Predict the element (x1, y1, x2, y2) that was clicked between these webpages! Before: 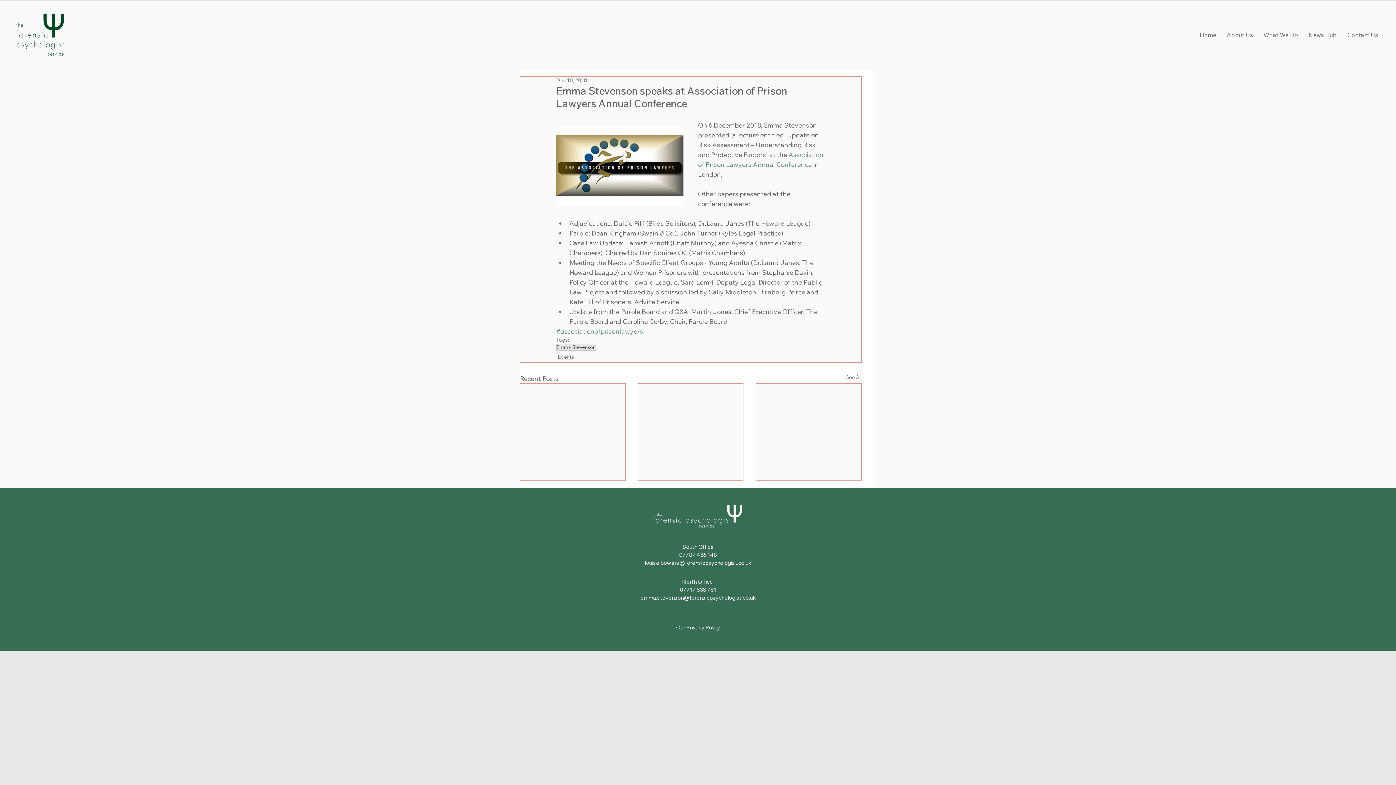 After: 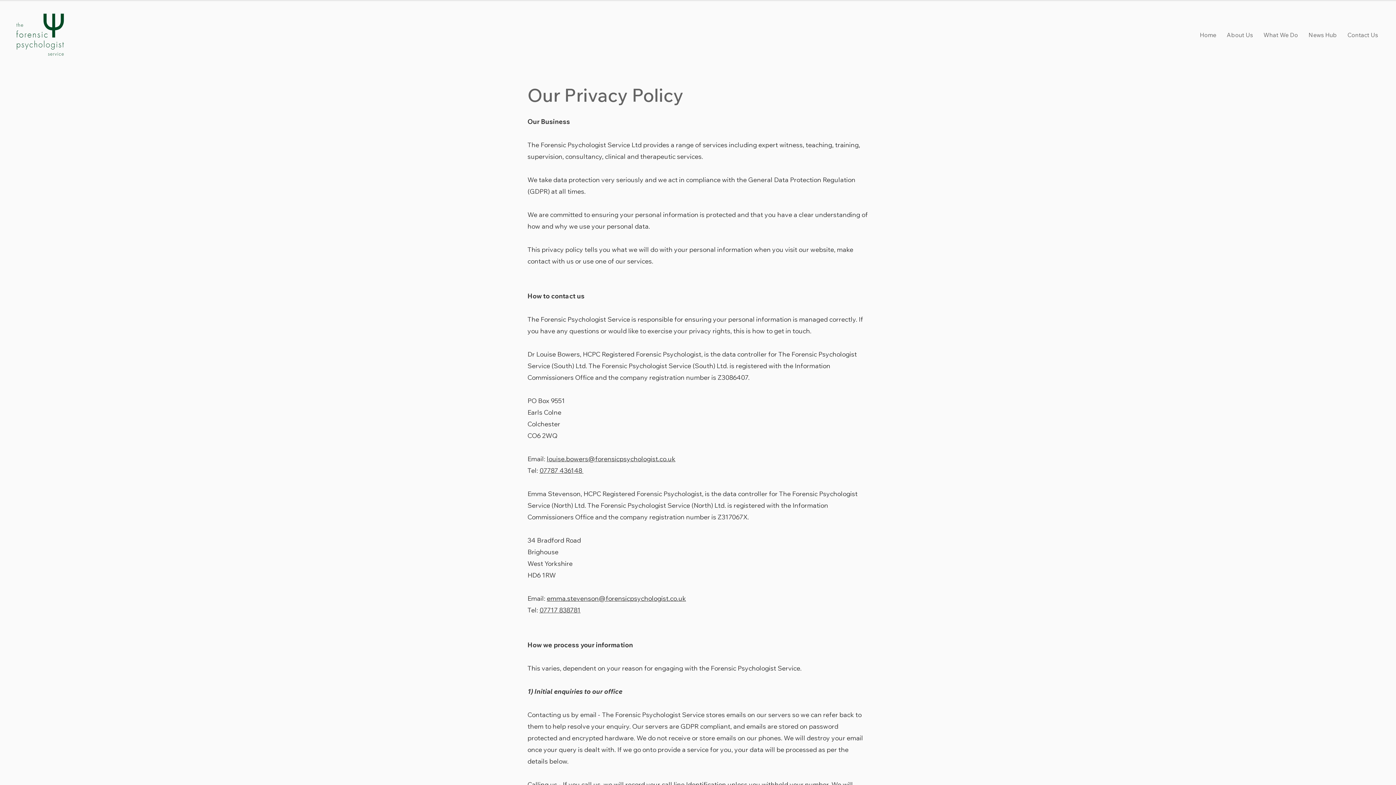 Action: label: Our Privacy Policy bbox: (676, 624, 720, 631)